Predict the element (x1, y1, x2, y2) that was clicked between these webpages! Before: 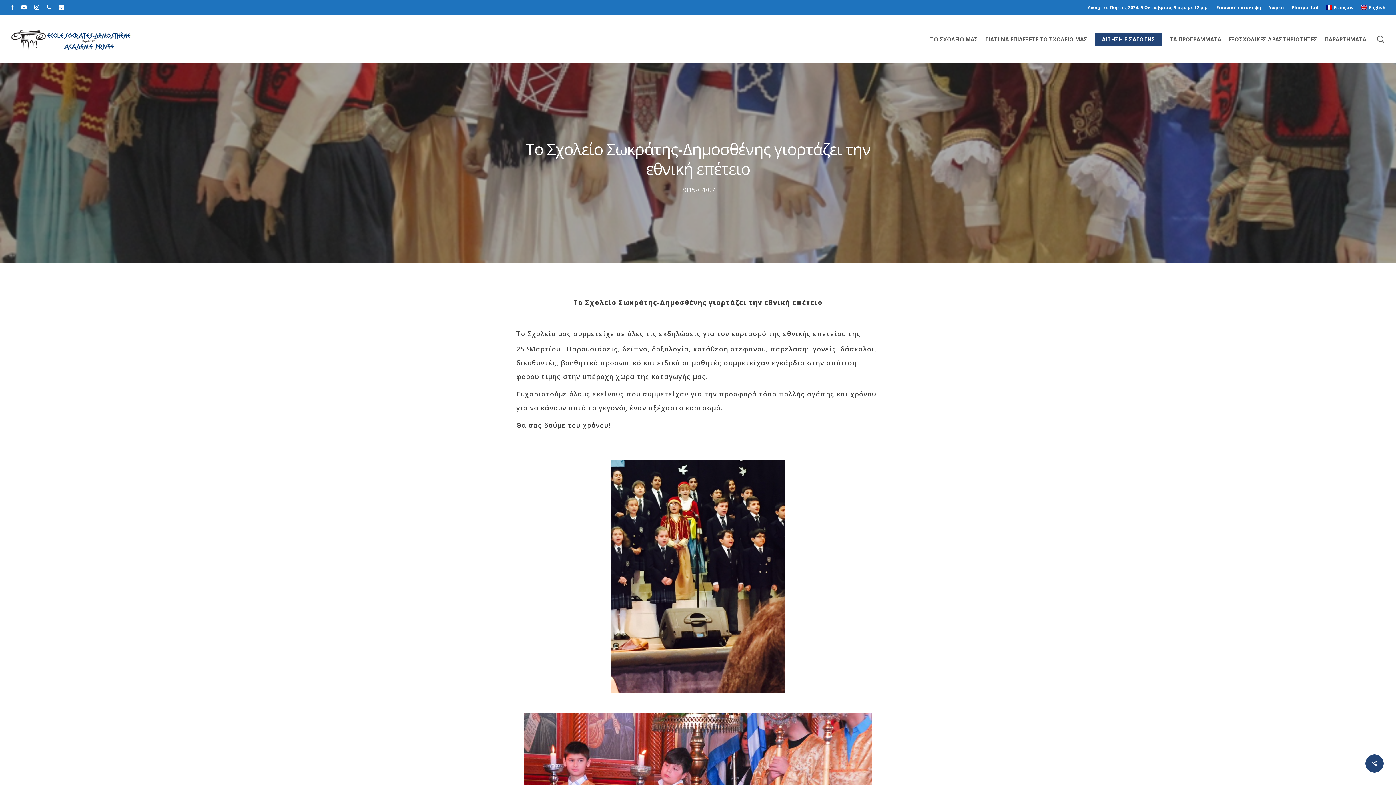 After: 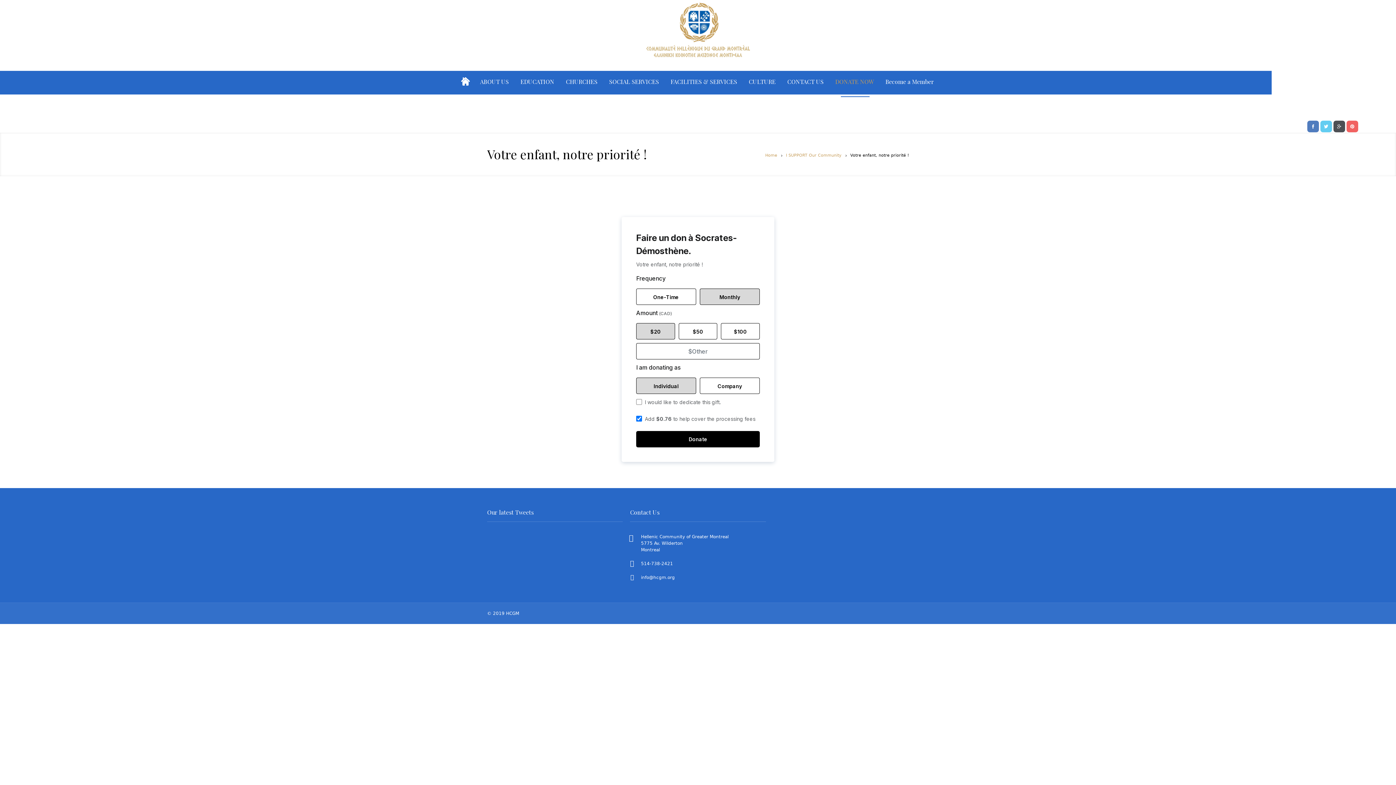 Action: bbox: (1268, 3, 1284, 11) label: Δωρεά